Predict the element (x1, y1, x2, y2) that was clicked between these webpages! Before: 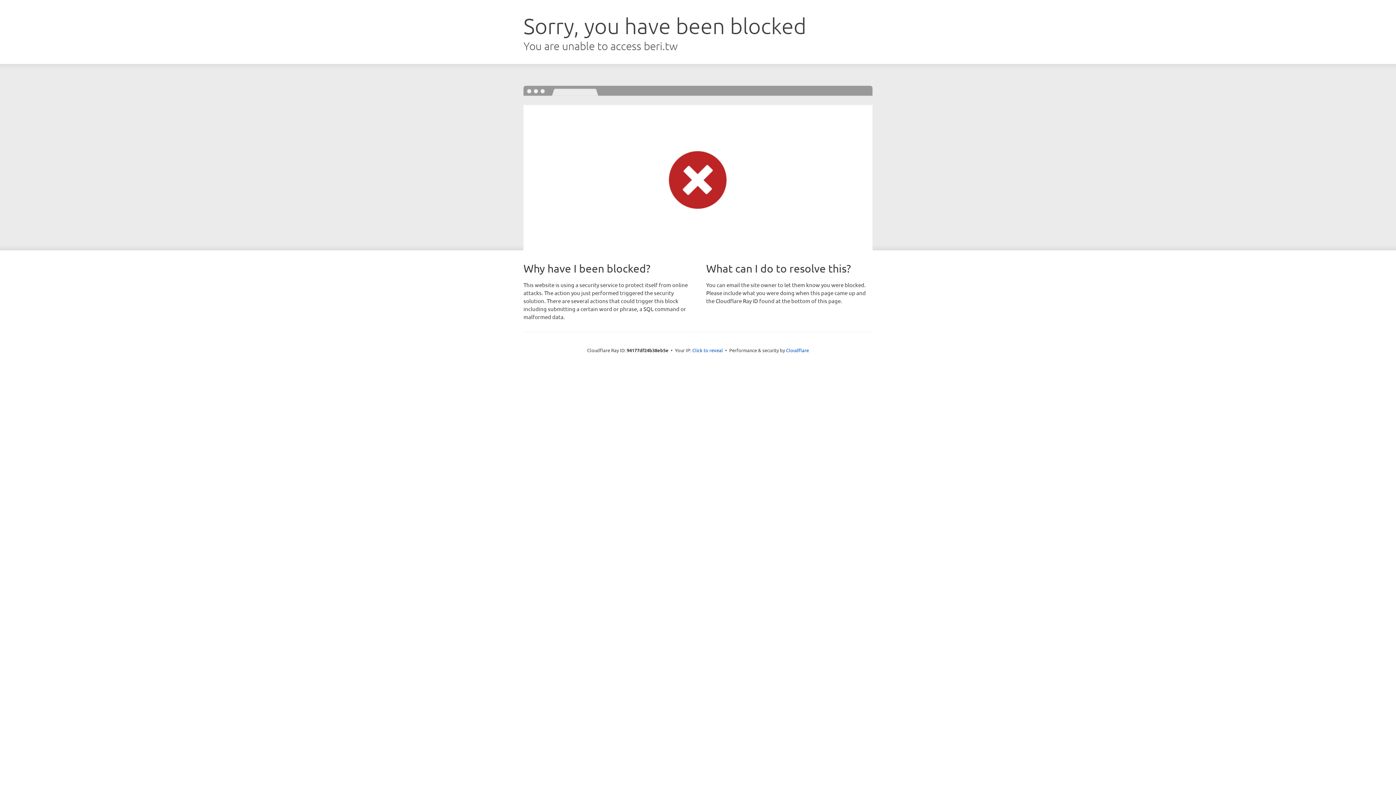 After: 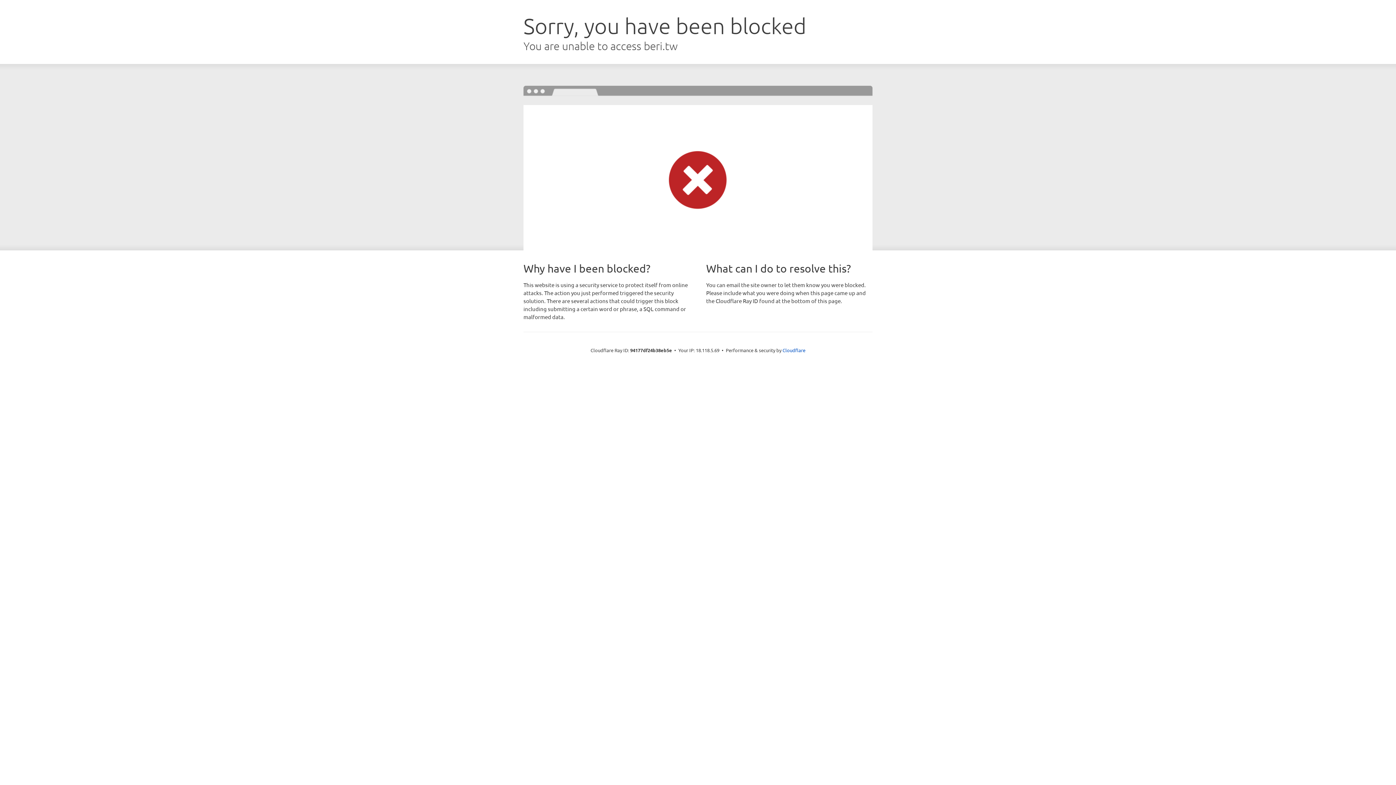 Action: bbox: (692, 346, 723, 353) label: Click to reveal